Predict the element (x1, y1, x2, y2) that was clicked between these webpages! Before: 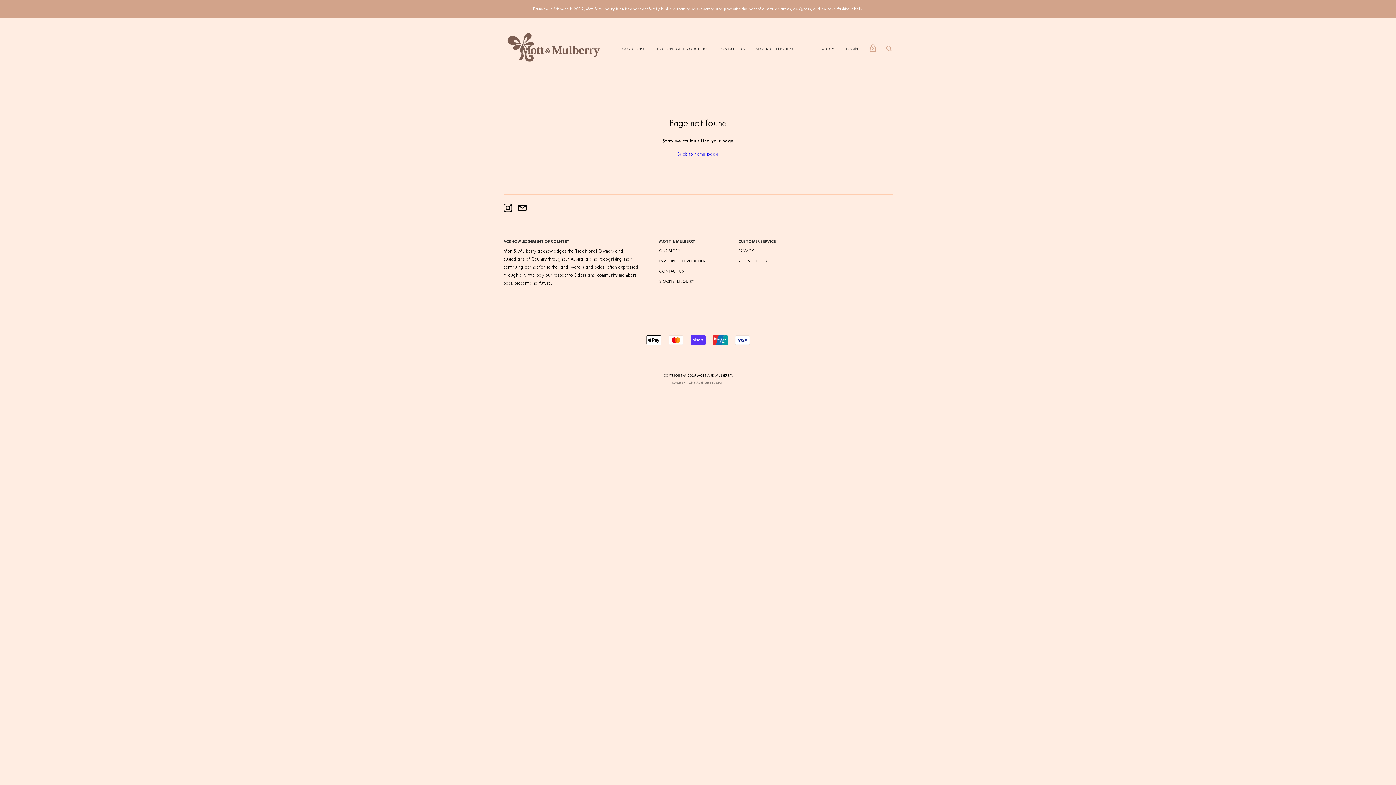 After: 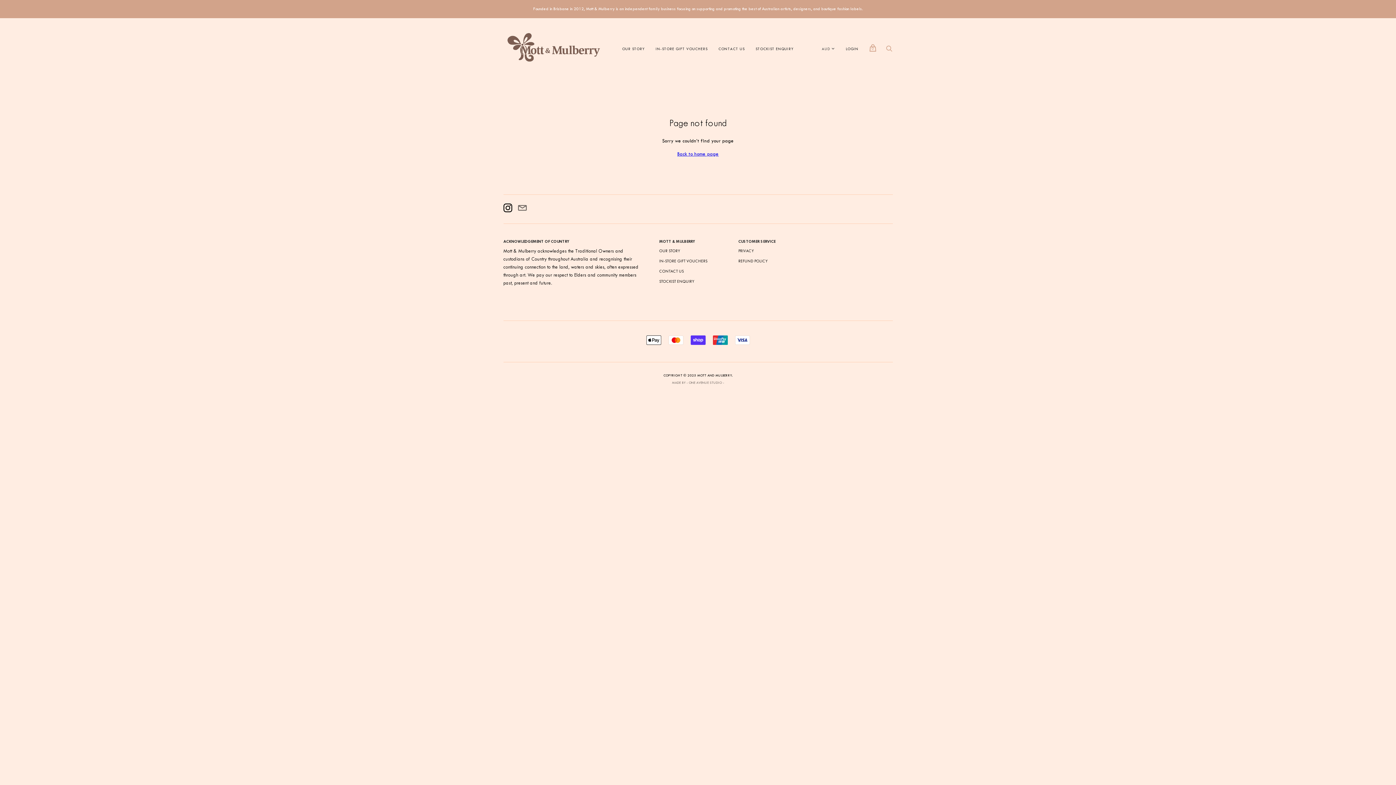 Action: bbox: (518, 203, 526, 214)